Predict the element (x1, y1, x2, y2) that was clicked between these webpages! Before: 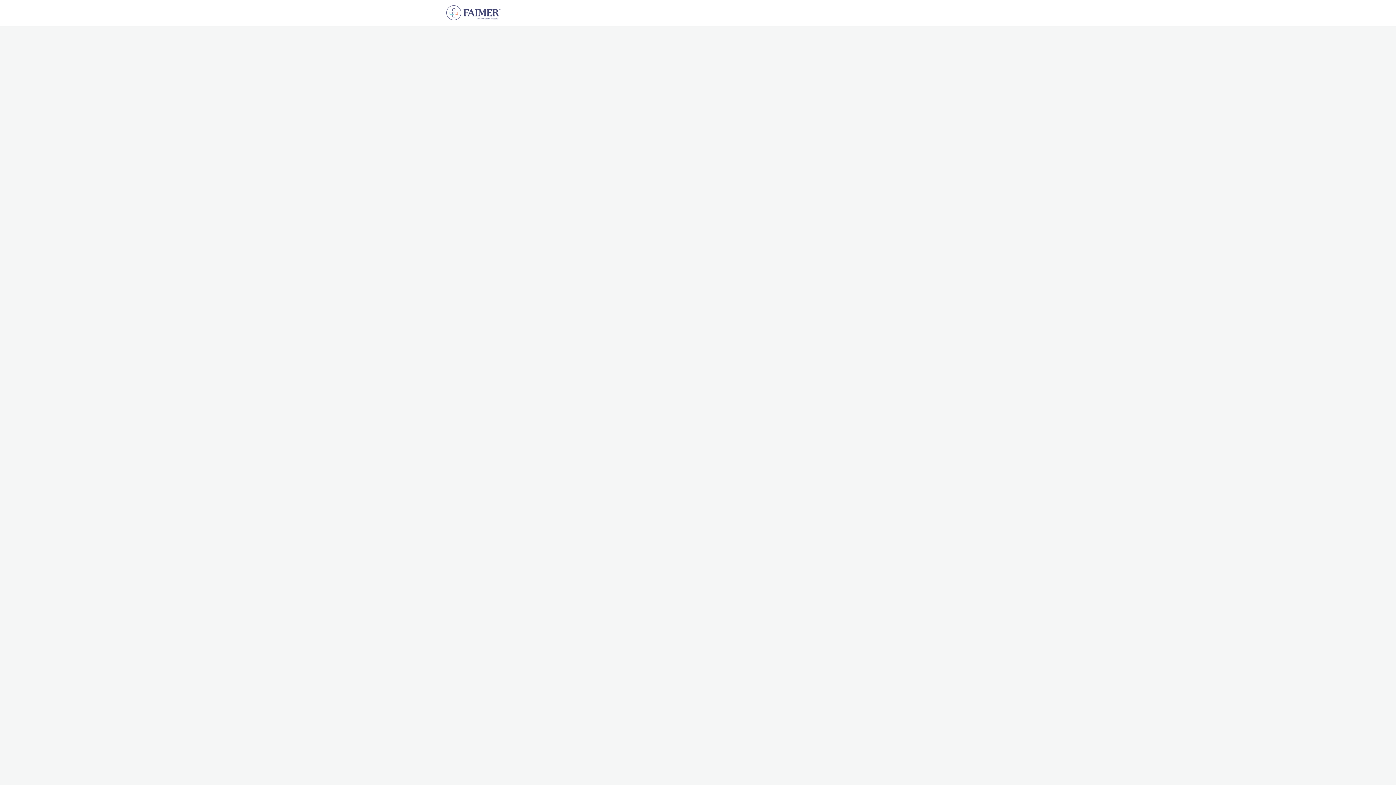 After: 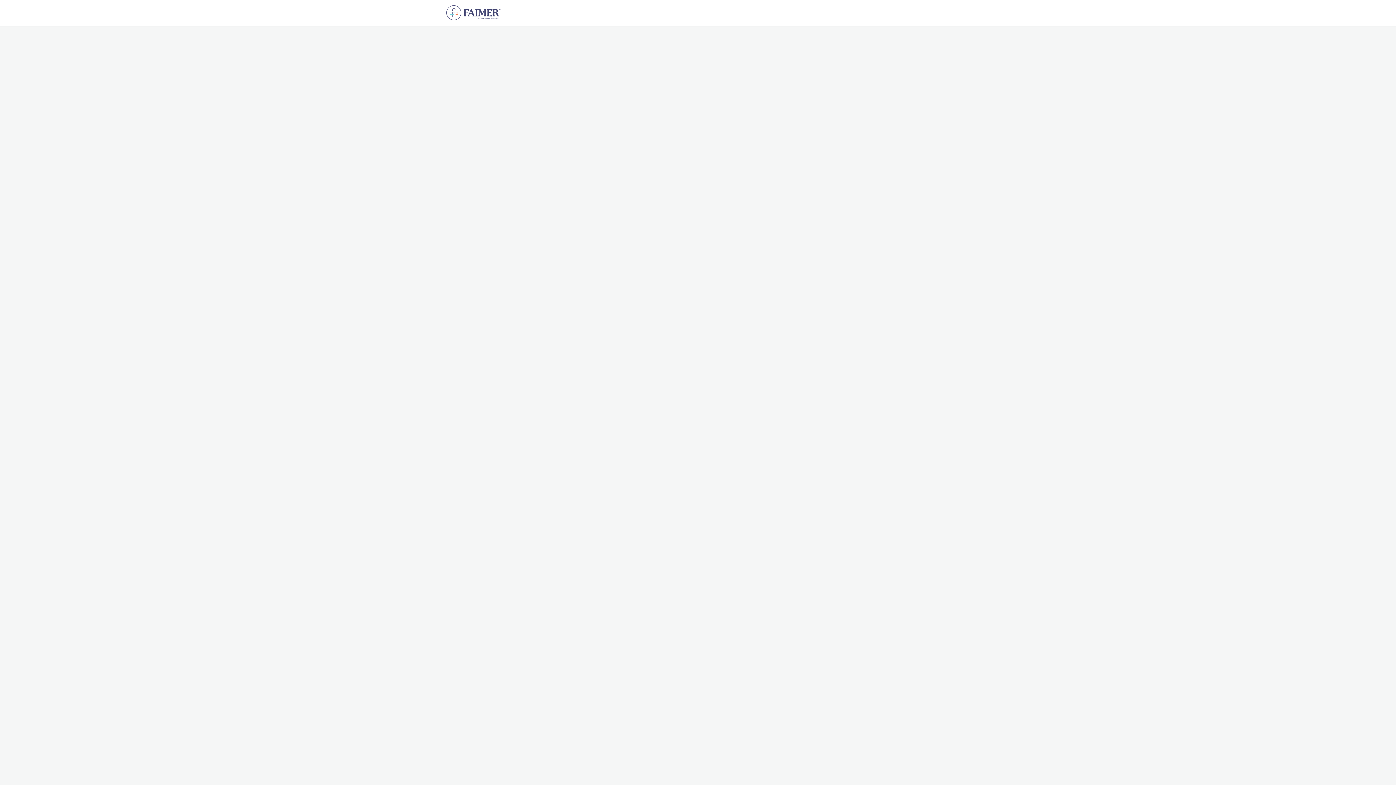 Action: bbox: (596, 0, 676, 26) label: FAIMER Community News